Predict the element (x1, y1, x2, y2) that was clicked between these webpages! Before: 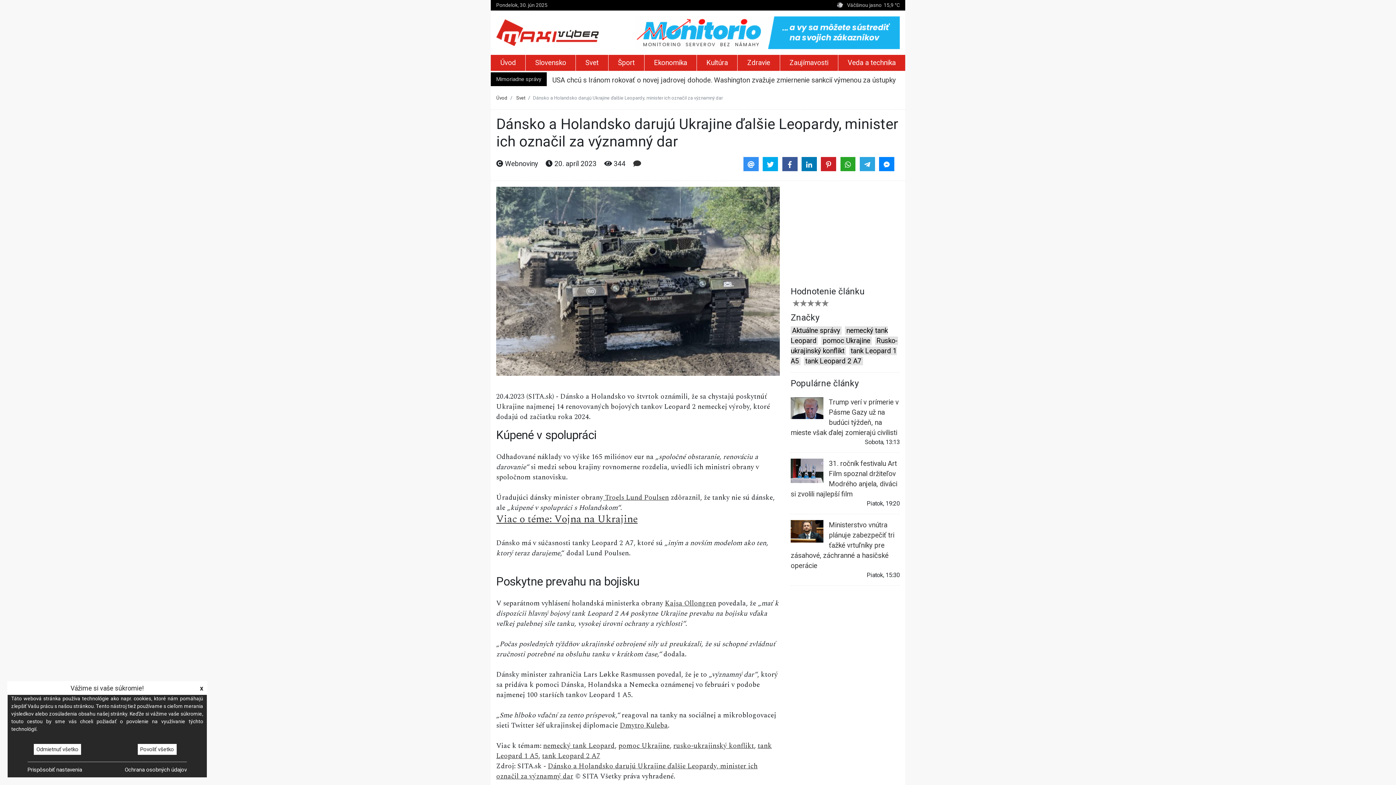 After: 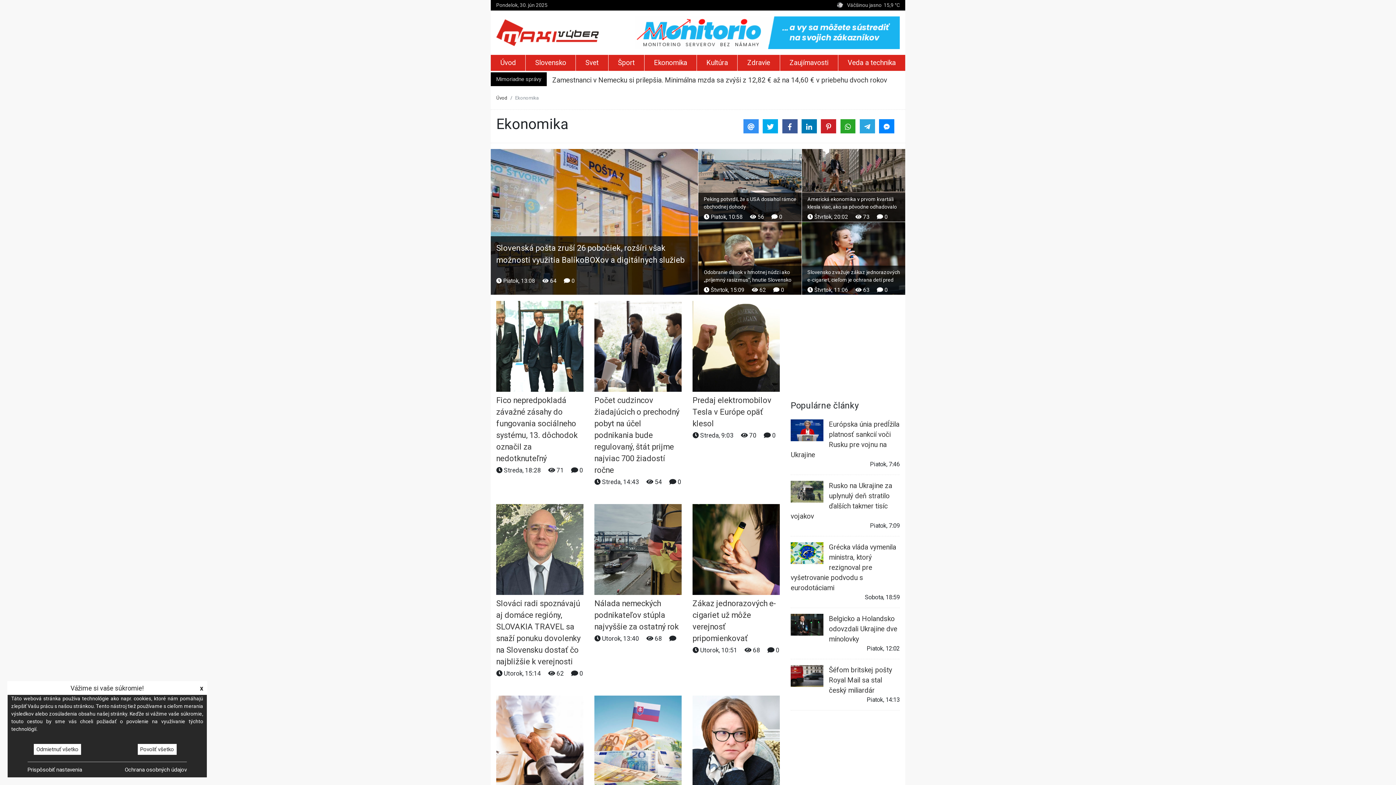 Action: label: Ekonomika bbox: (644, 55, 696, 71)